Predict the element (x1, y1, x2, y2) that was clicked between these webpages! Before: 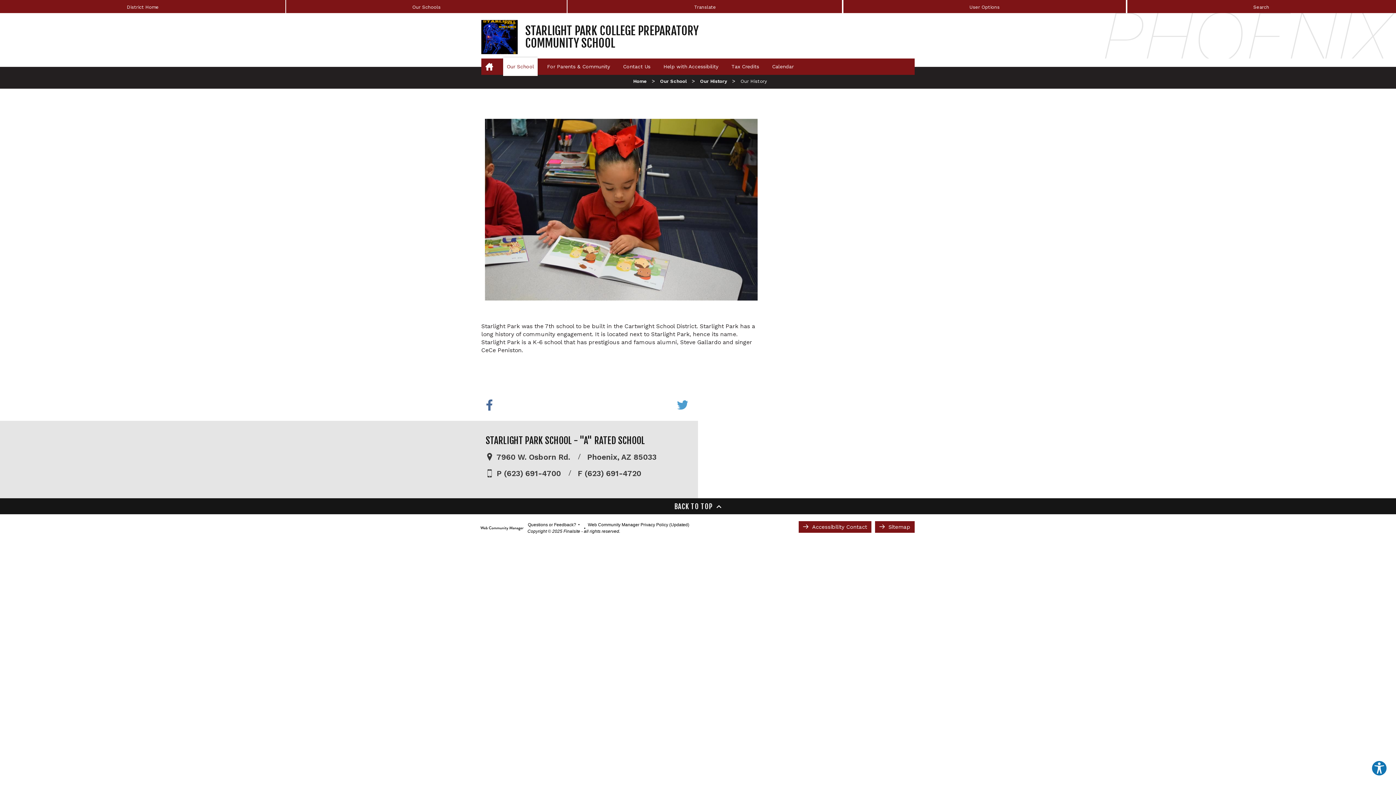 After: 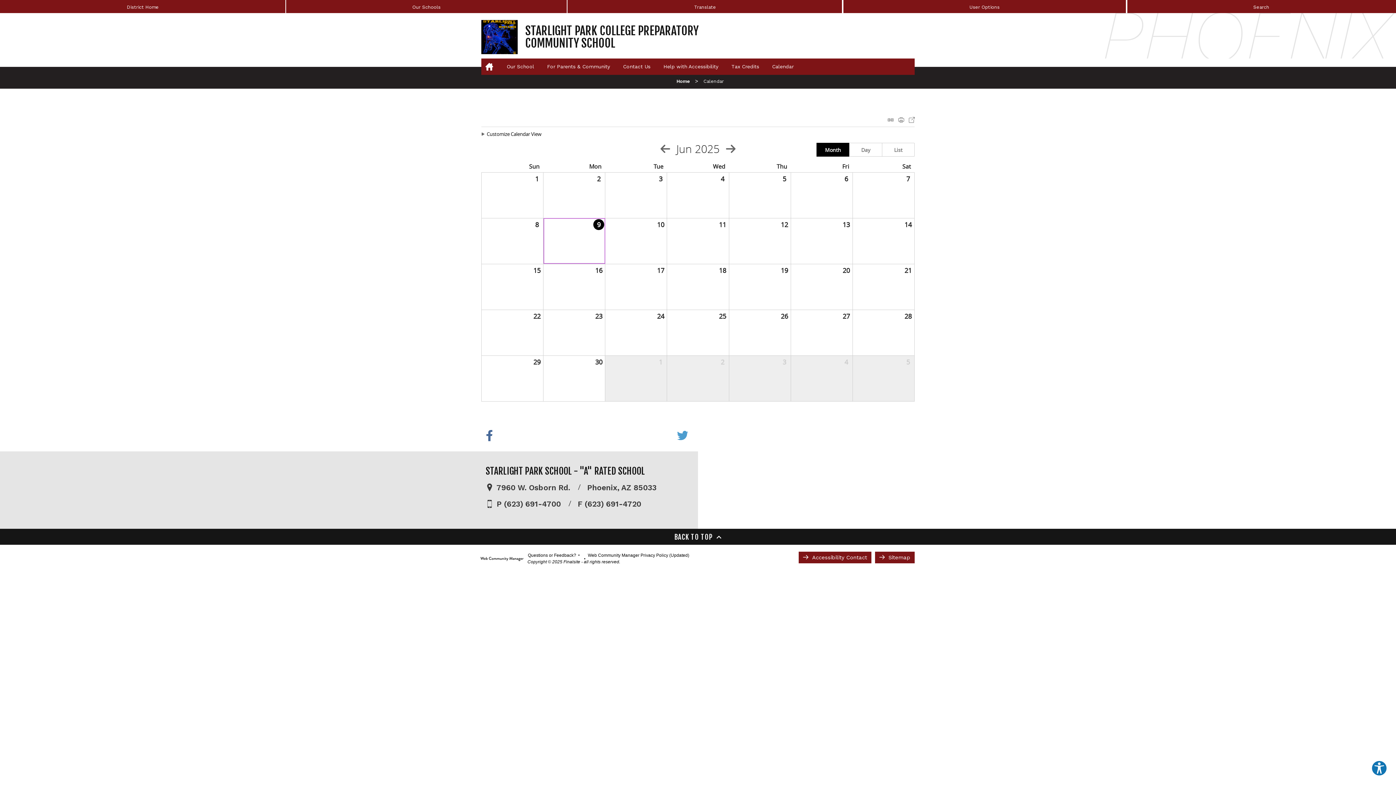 Action: bbox: (768, 63, 797, 70) label: Calendar